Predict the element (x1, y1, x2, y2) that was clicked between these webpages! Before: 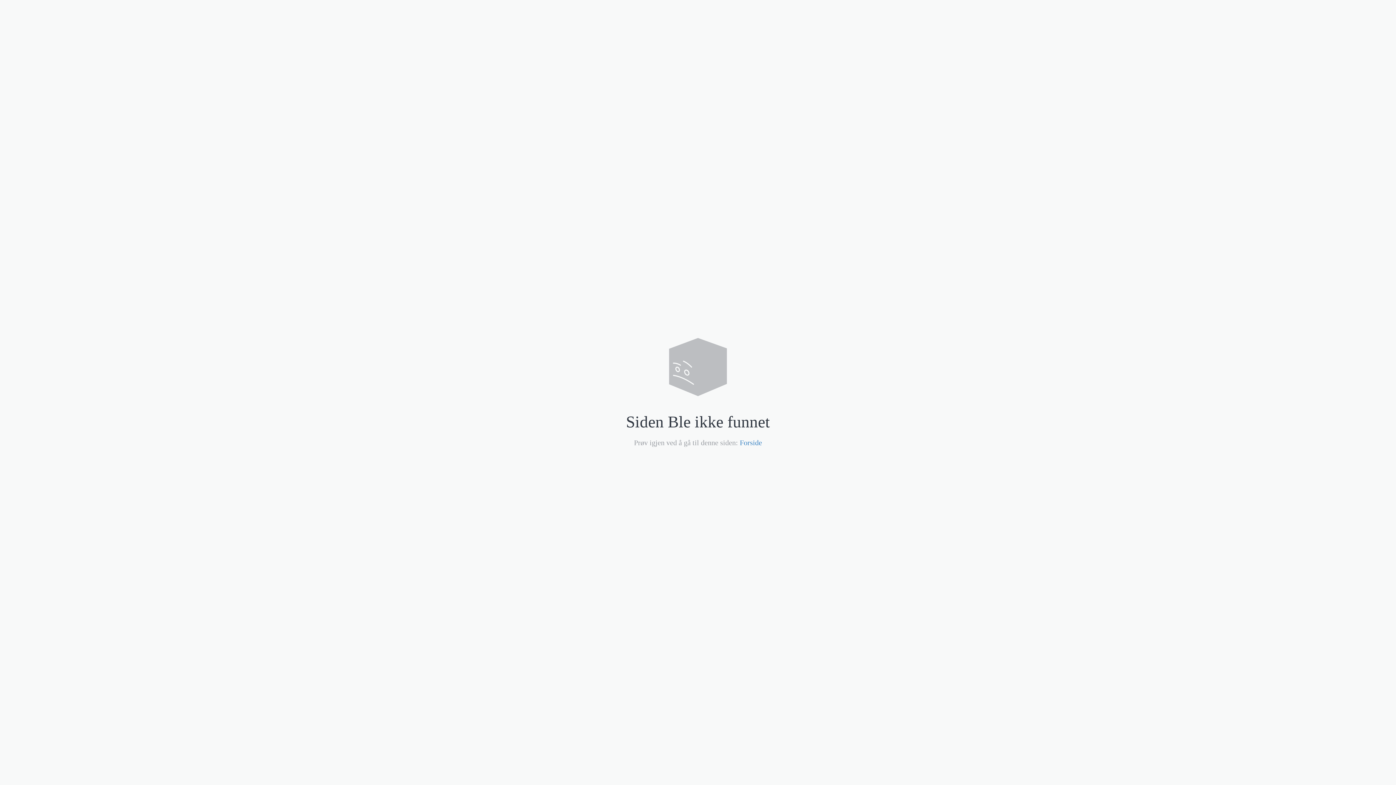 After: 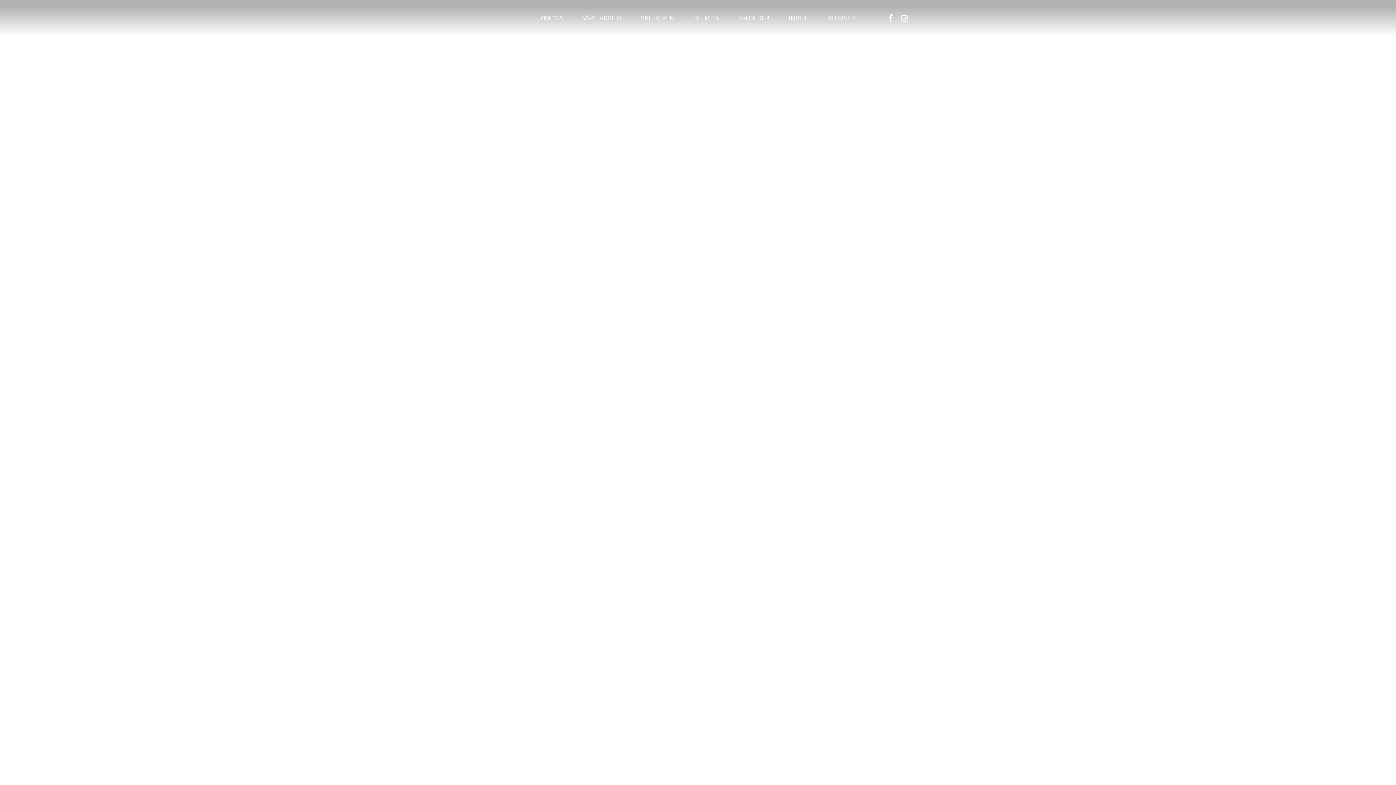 Action: label: Forside bbox: (740, 438, 762, 446)